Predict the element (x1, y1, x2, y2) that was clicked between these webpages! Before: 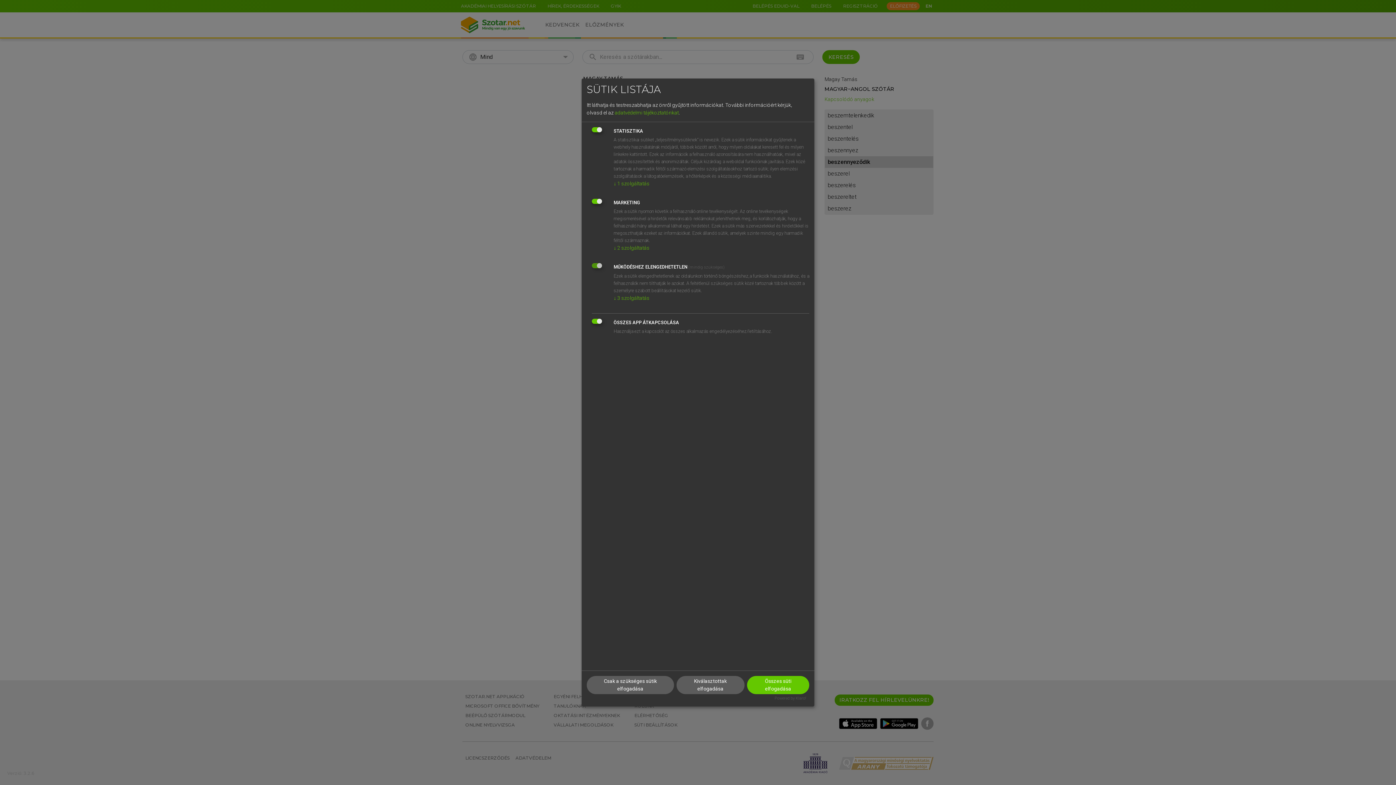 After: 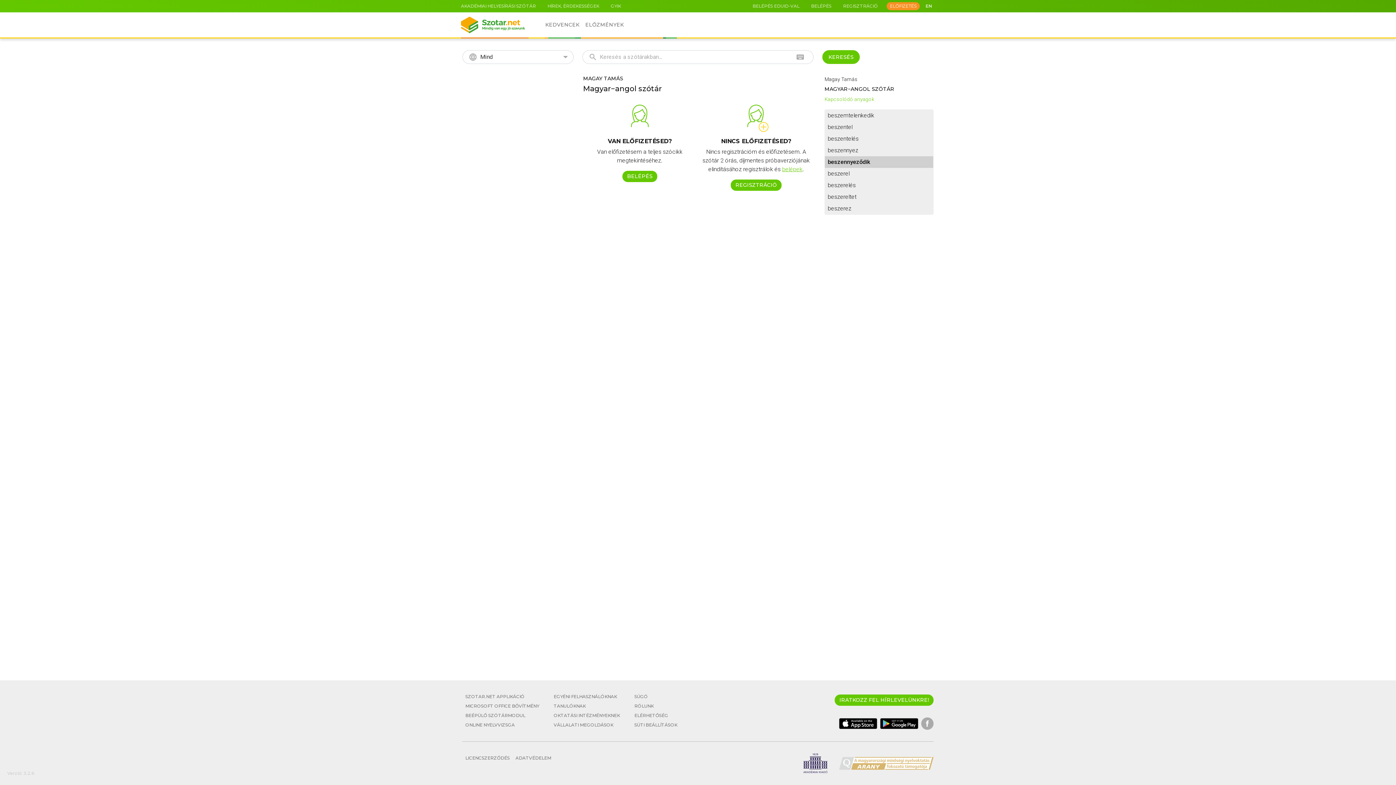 Action: bbox: (586, 676, 674, 694) label: Csak a szükséges sütik elfogadása